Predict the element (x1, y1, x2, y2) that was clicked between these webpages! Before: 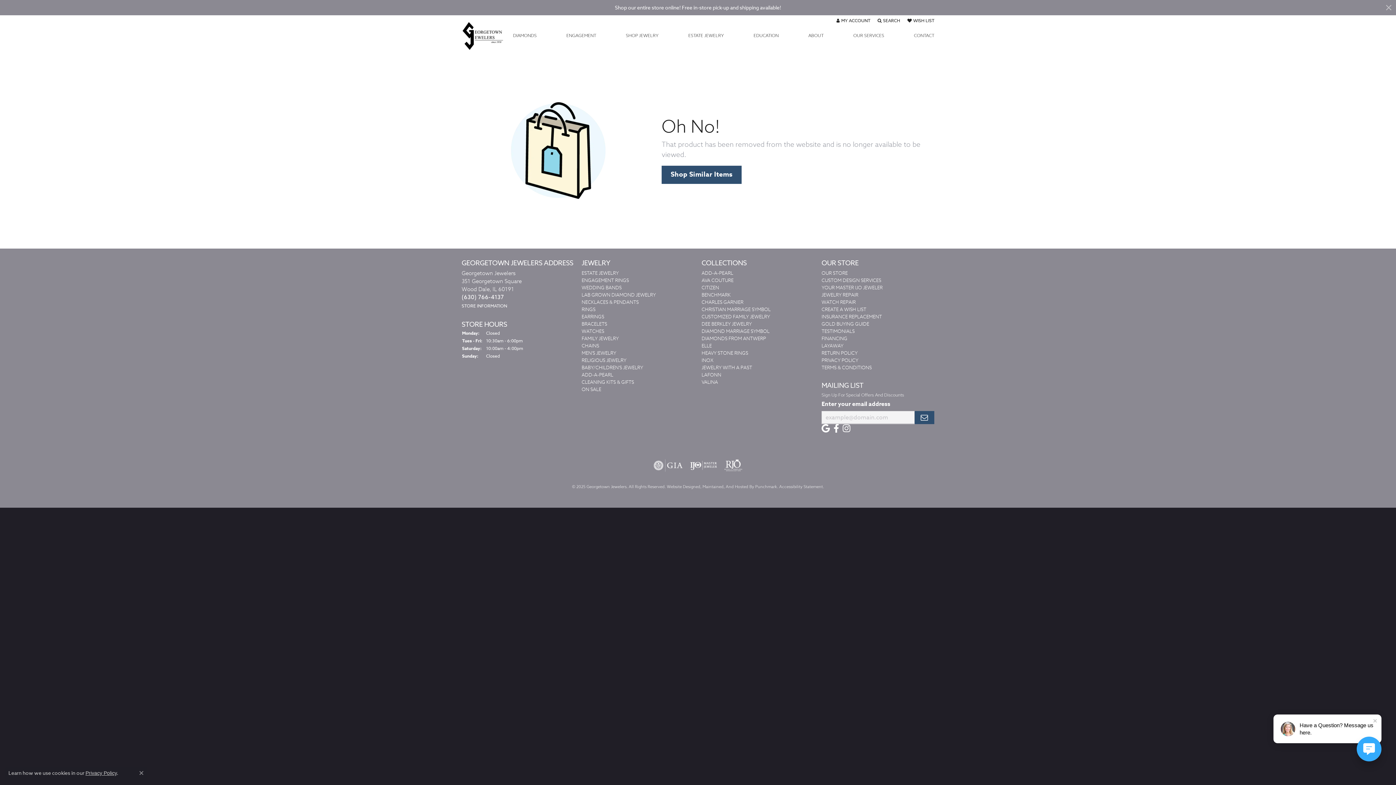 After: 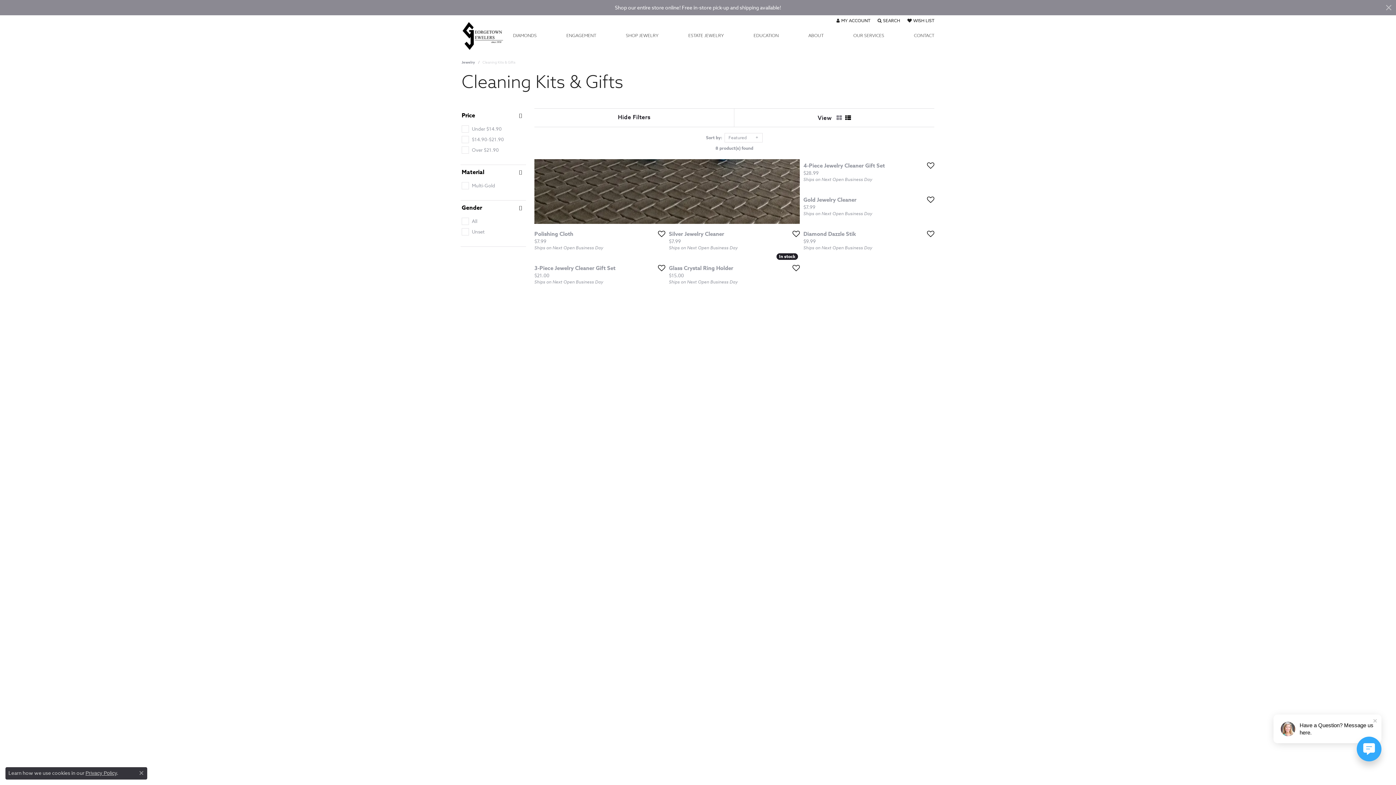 Action: bbox: (581, 378, 634, 385) label: CLEANING KITS & GIFTS